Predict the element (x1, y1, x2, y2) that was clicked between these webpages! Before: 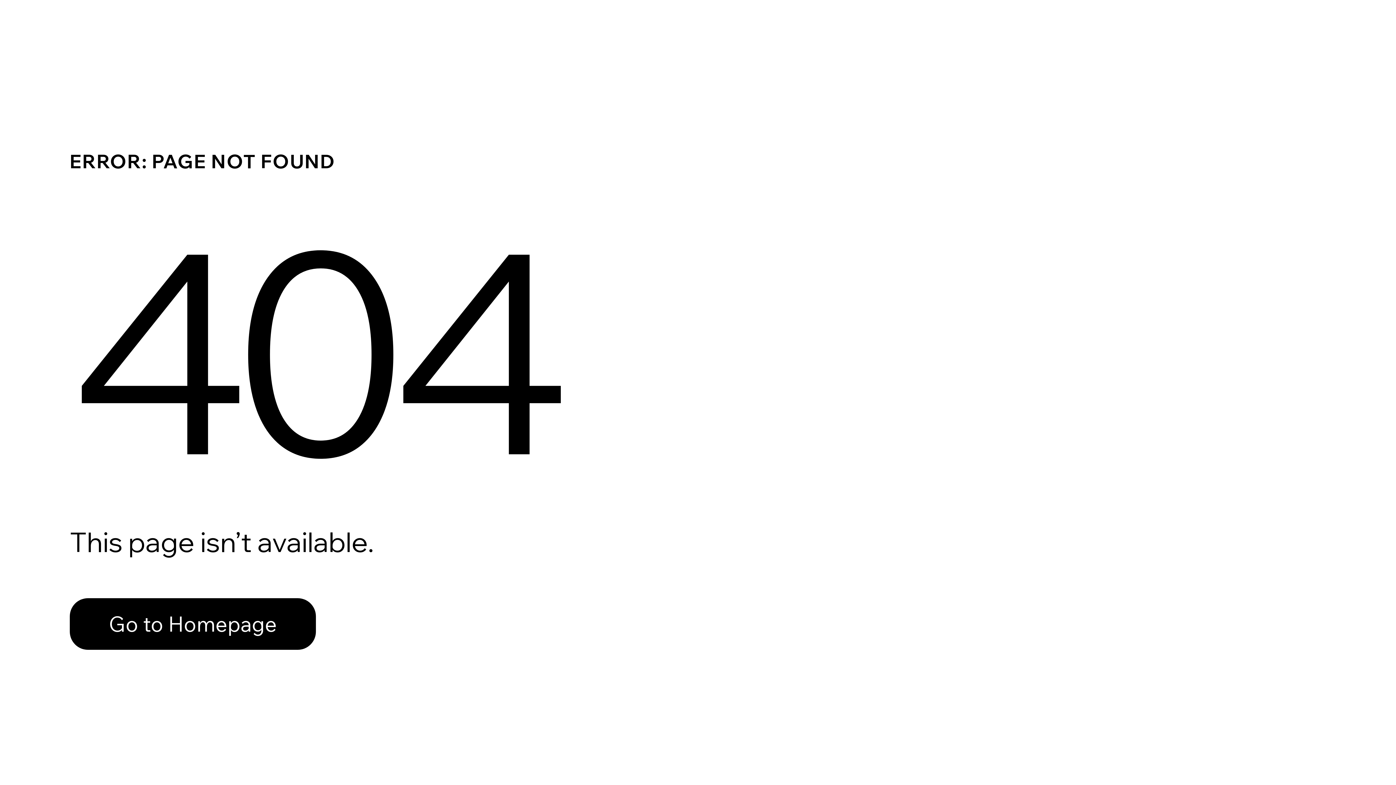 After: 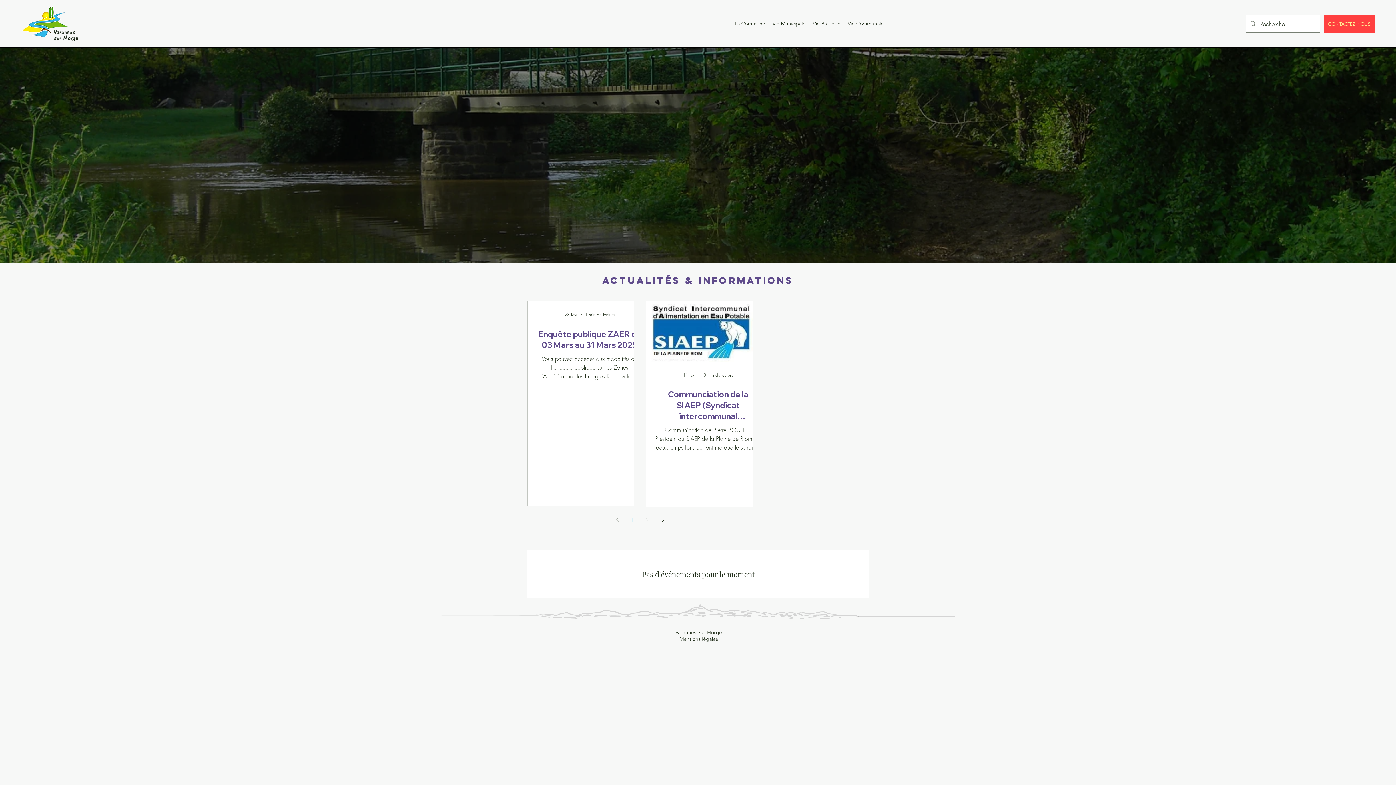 Action: label: Go to Homepage bbox: (69, 598, 316, 650)